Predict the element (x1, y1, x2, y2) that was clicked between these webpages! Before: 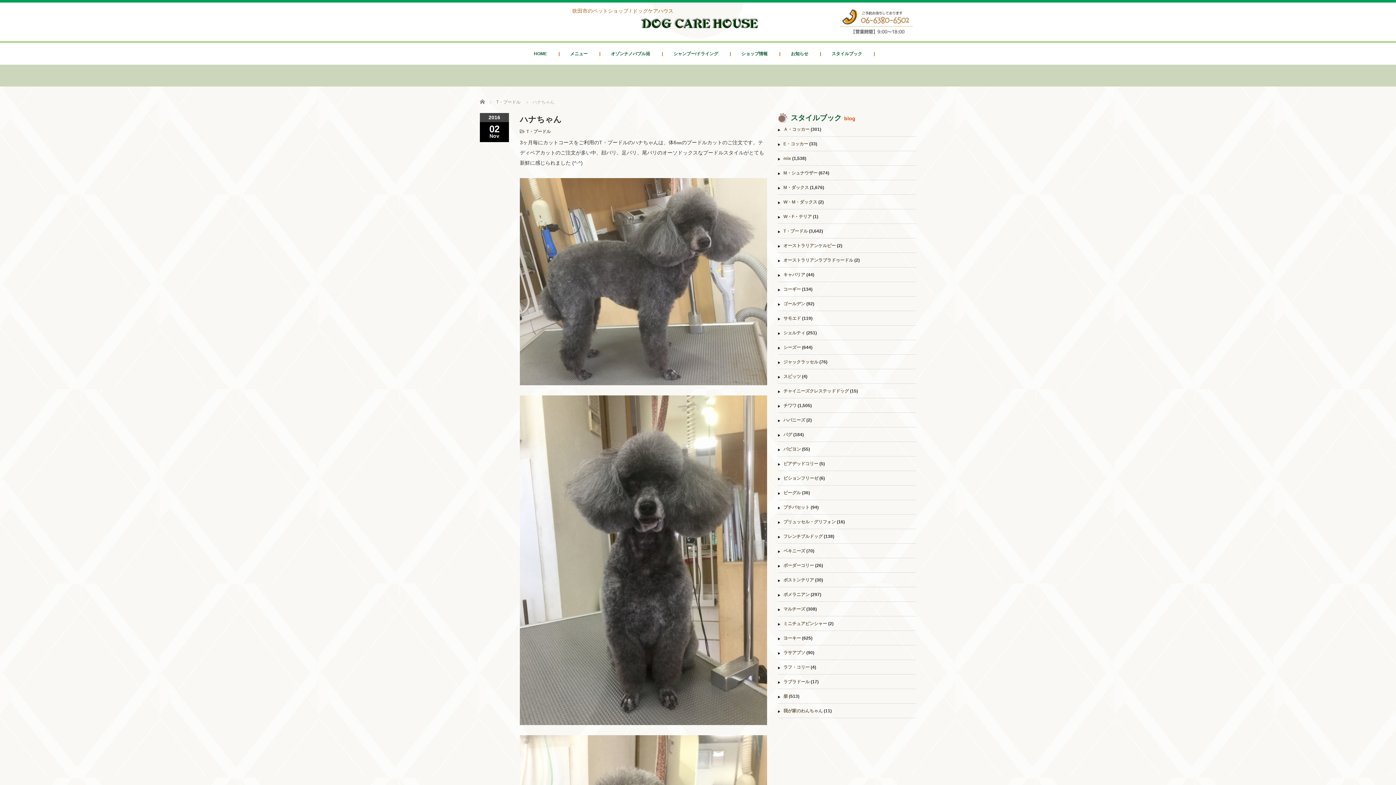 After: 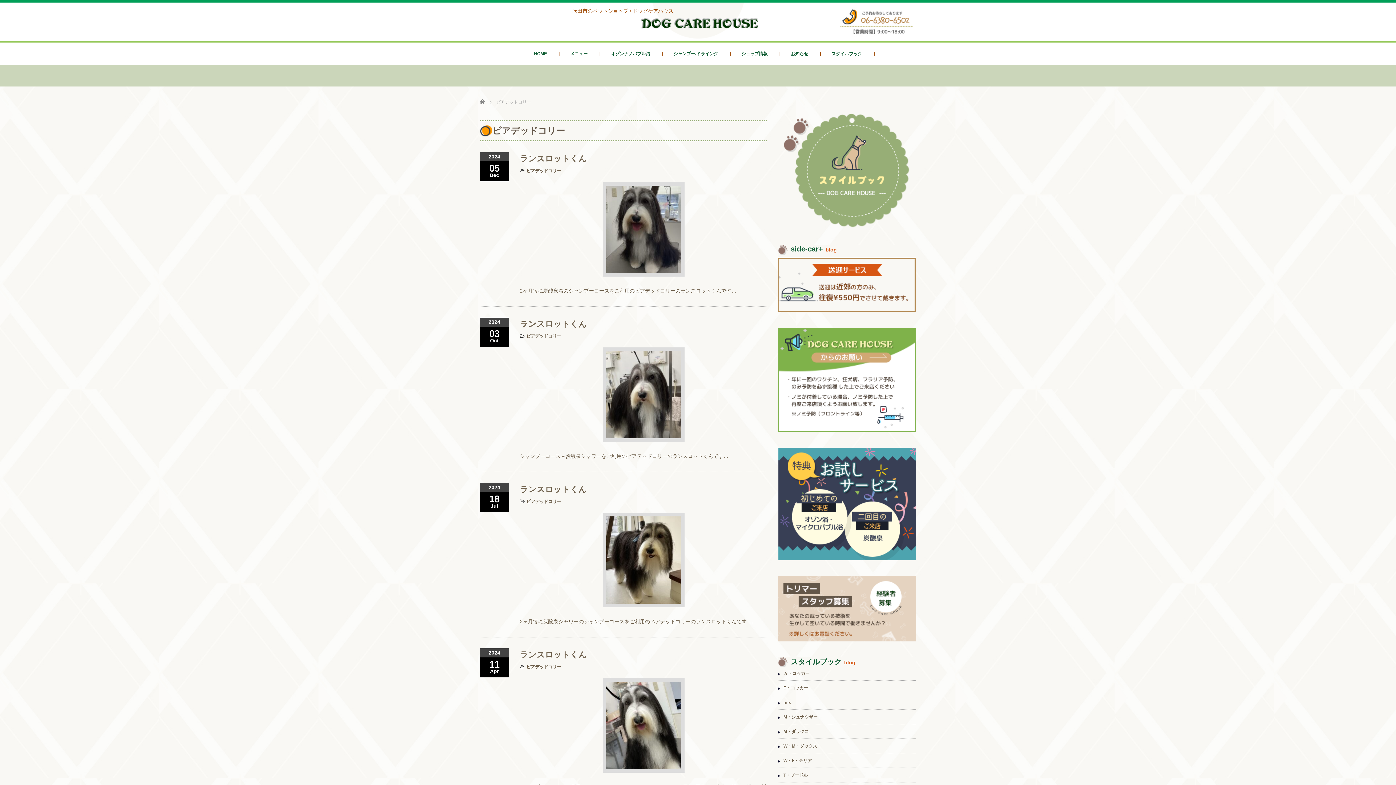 Action: label: ビアデッドコリー bbox: (783, 461, 818, 466)